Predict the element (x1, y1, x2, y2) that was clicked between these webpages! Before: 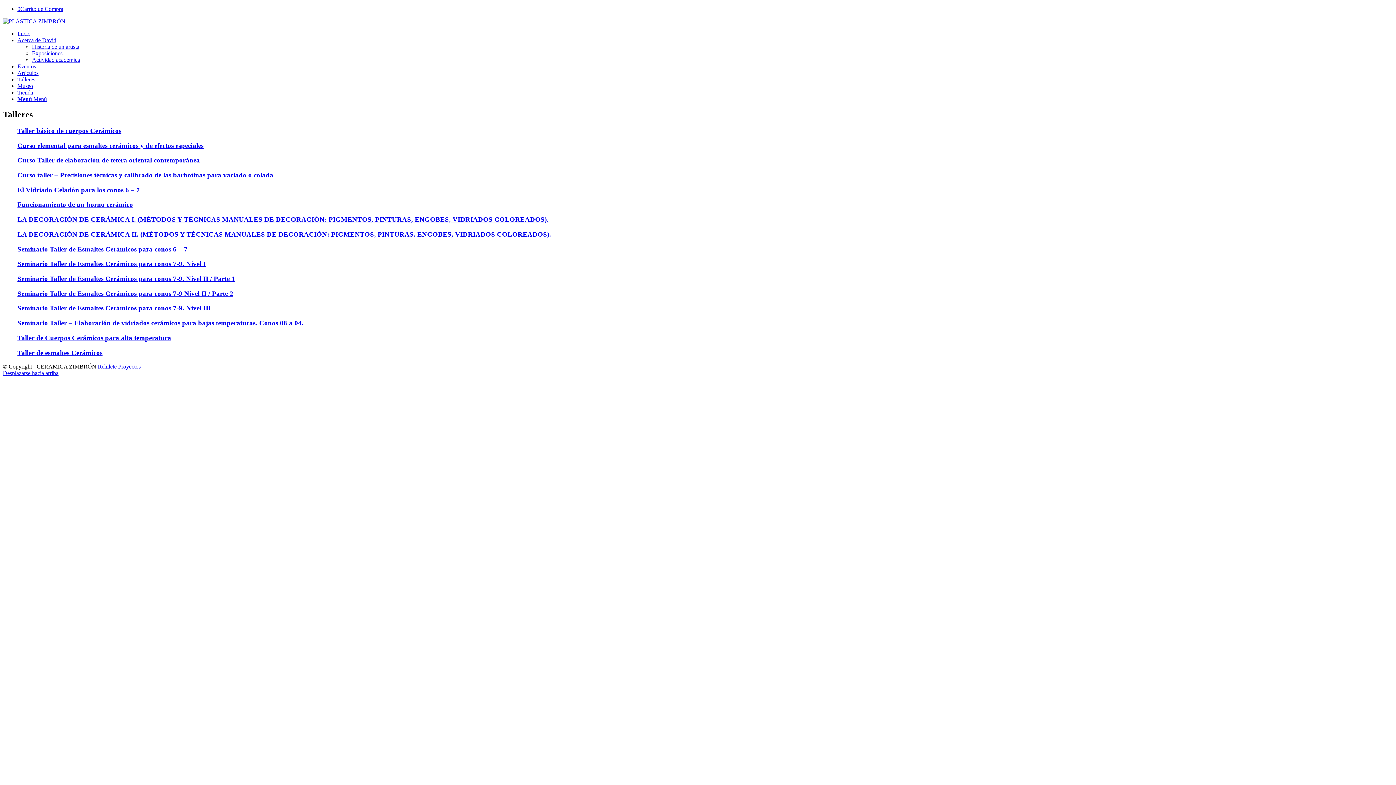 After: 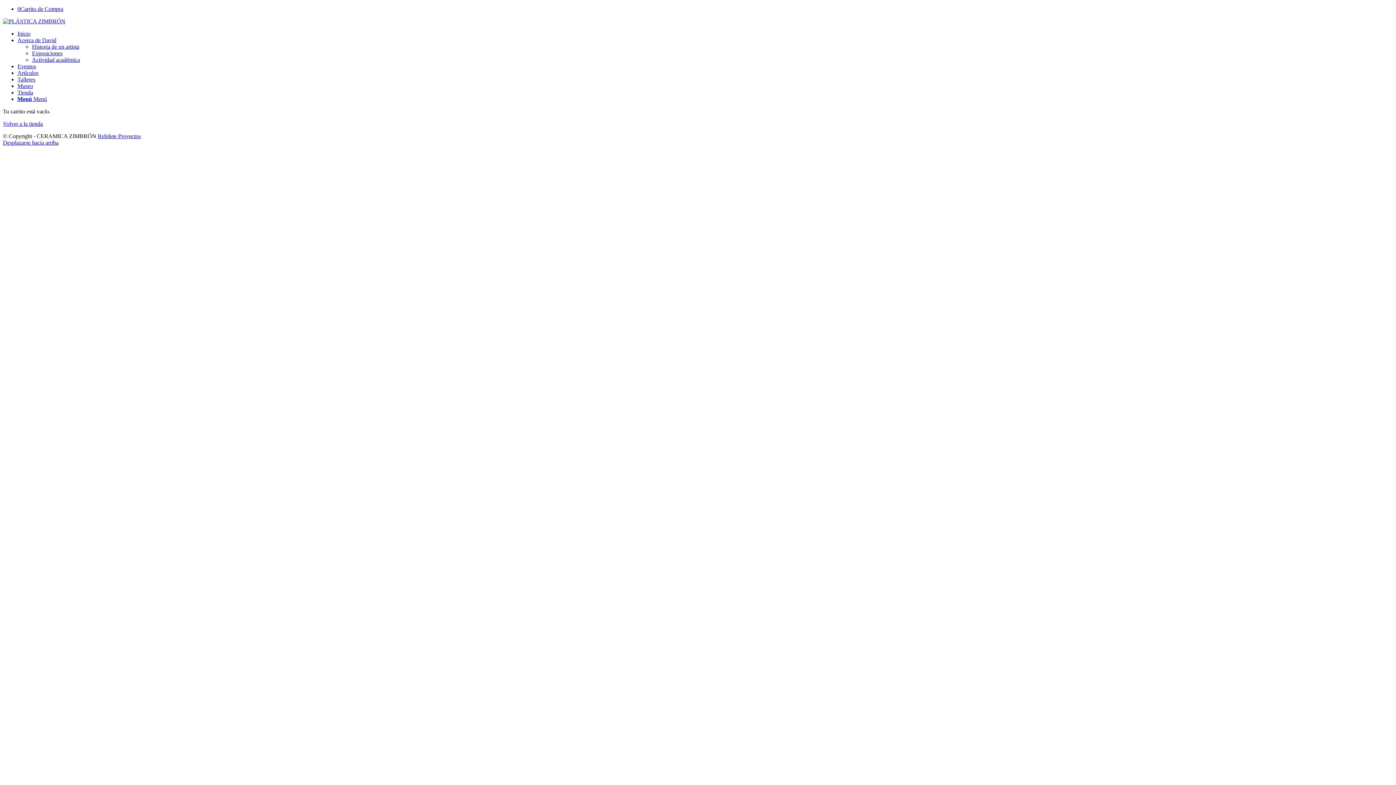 Action: bbox: (17, 5, 63, 12) label: 0Carrito de Compra